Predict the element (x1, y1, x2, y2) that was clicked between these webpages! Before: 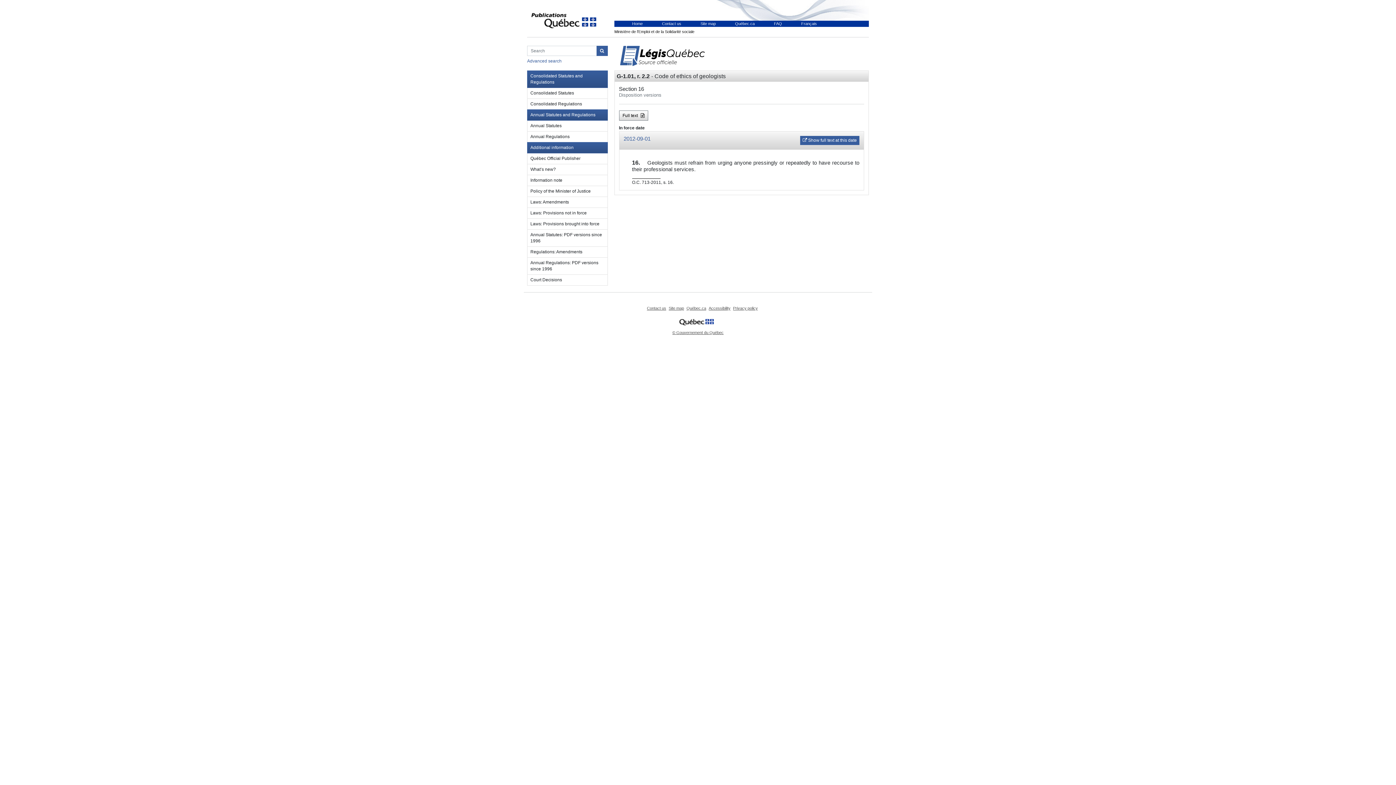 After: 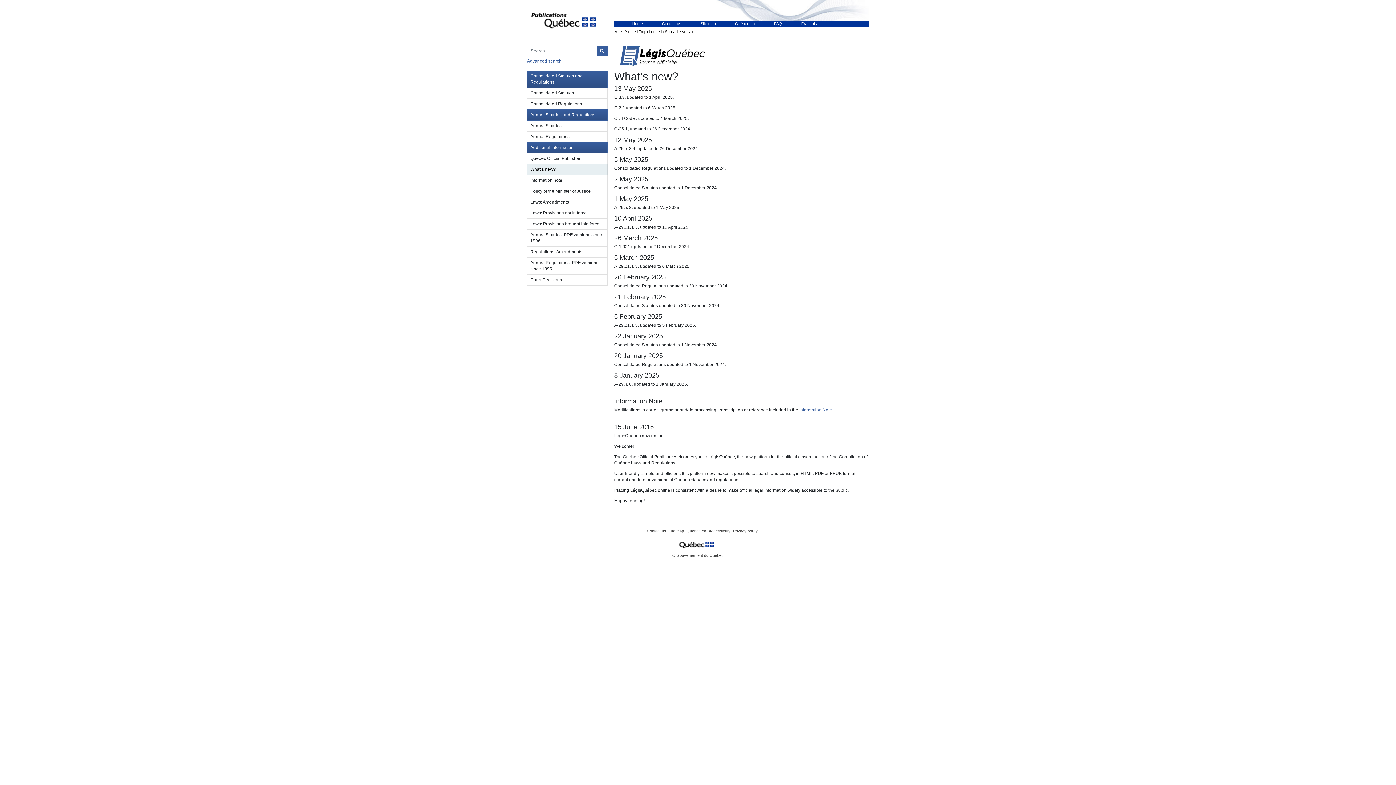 Action: label: What’s new? bbox: (527, 164, 607, 175)